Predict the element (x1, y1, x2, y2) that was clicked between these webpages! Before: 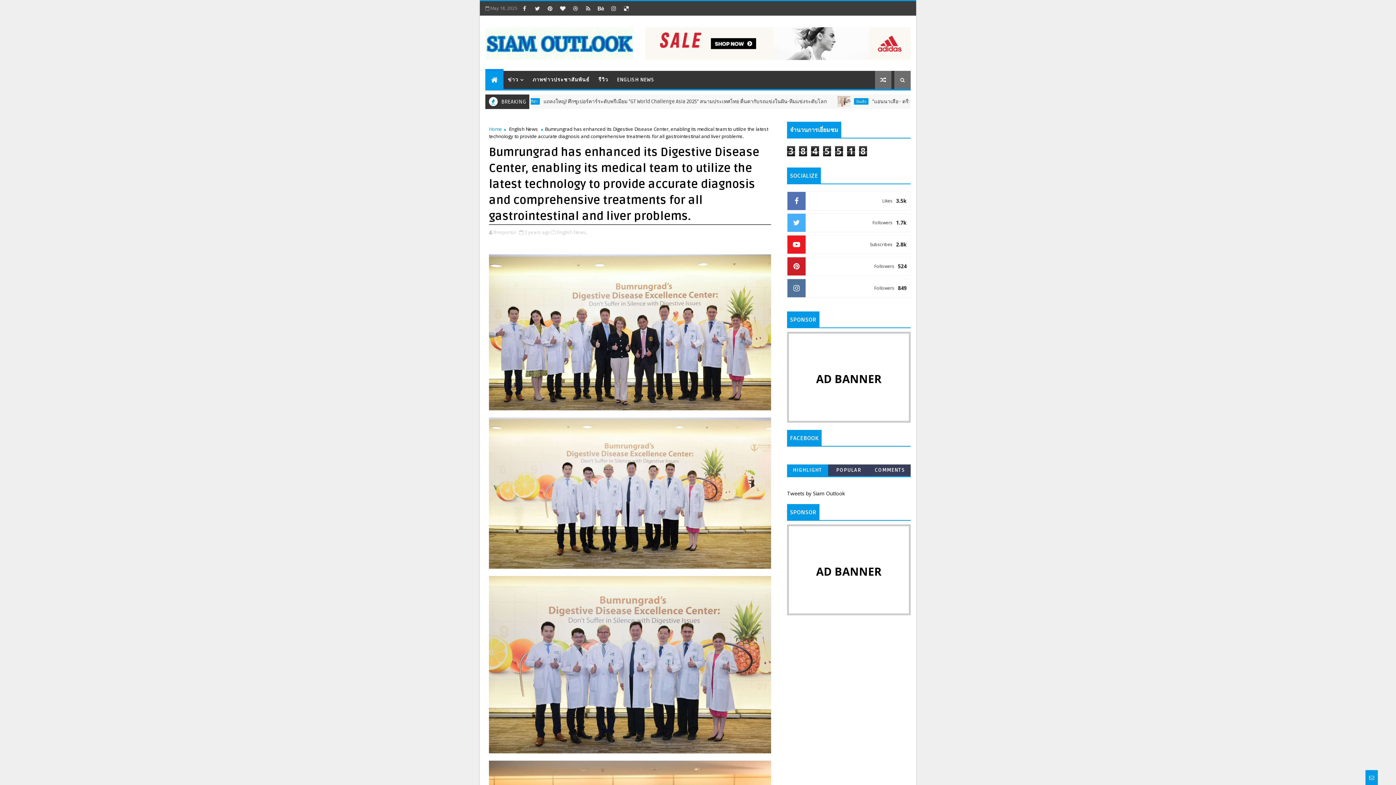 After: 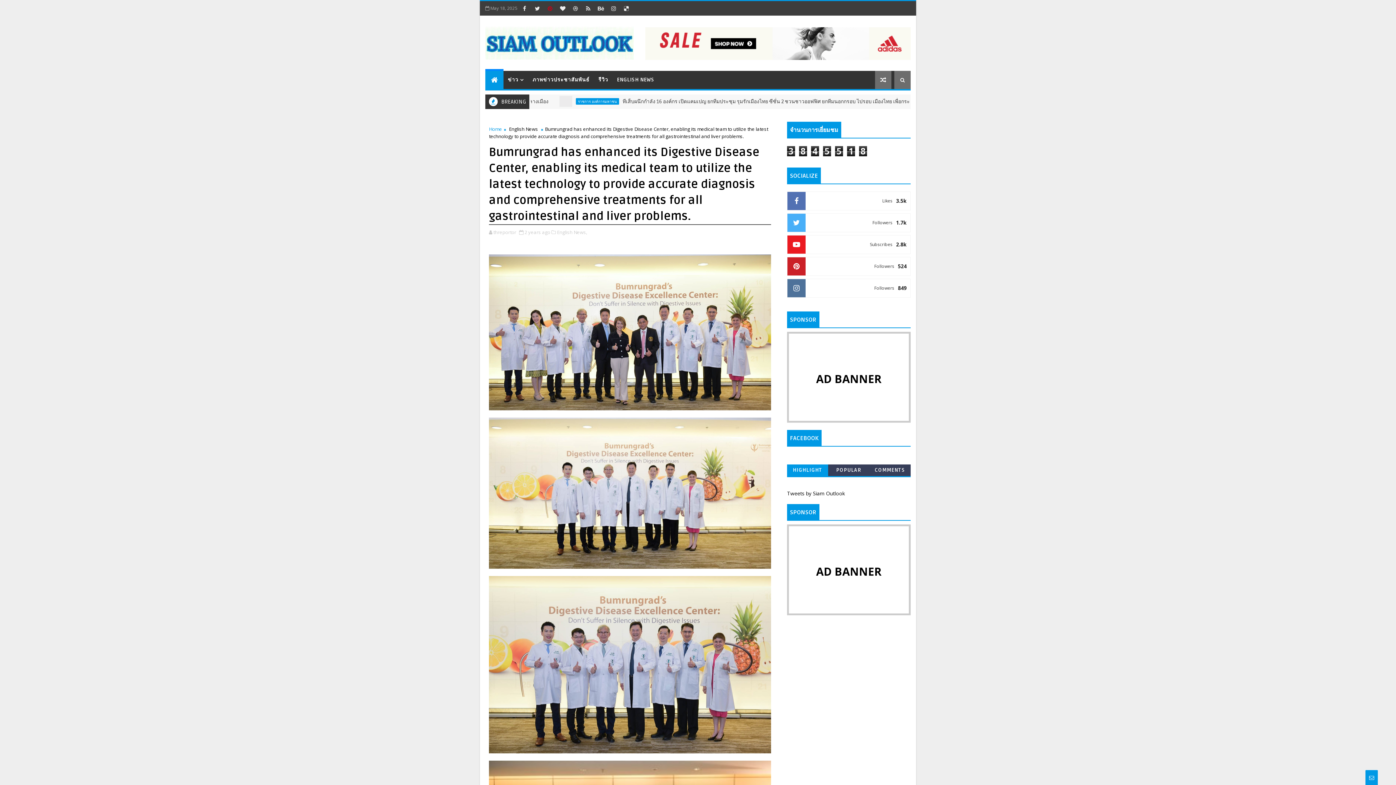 Action: bbox: (544, 2, 555, 13)